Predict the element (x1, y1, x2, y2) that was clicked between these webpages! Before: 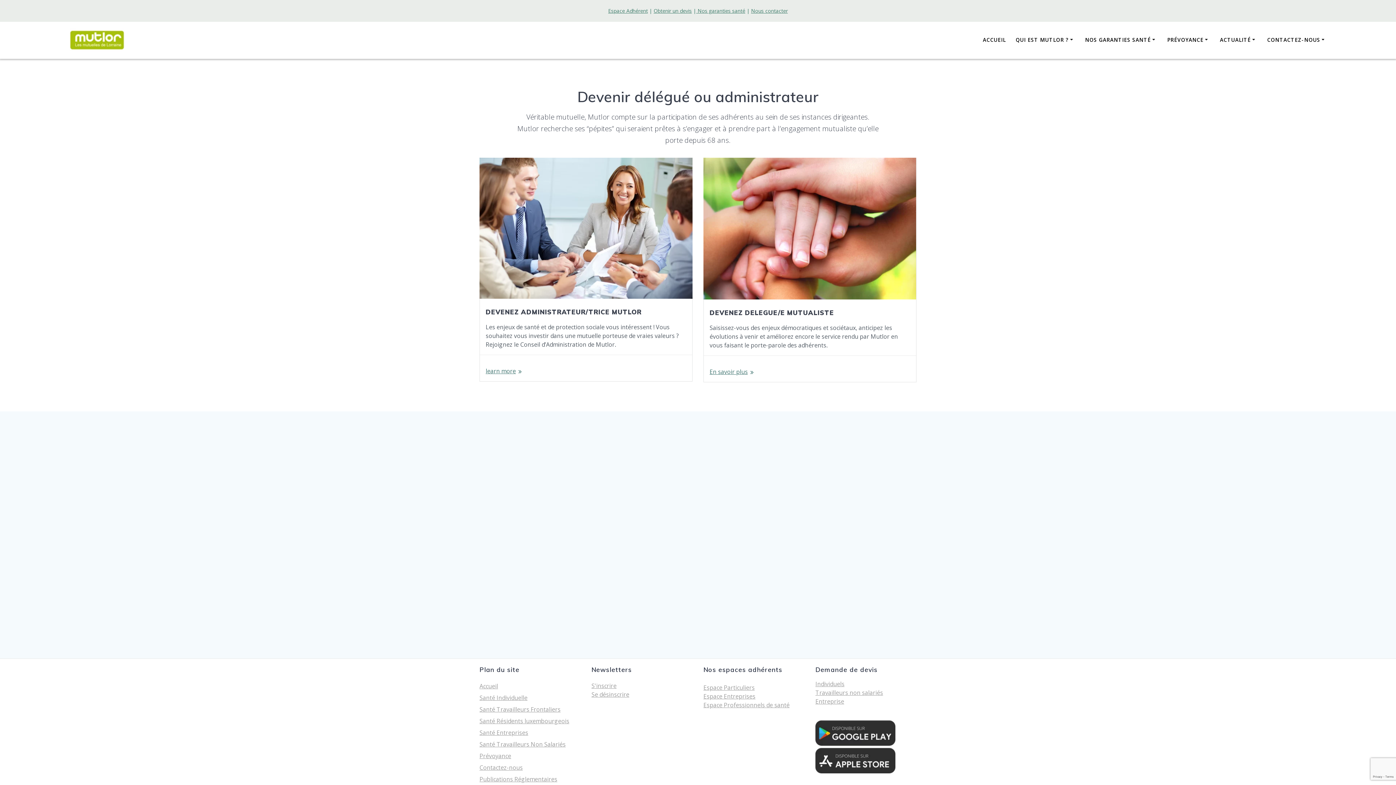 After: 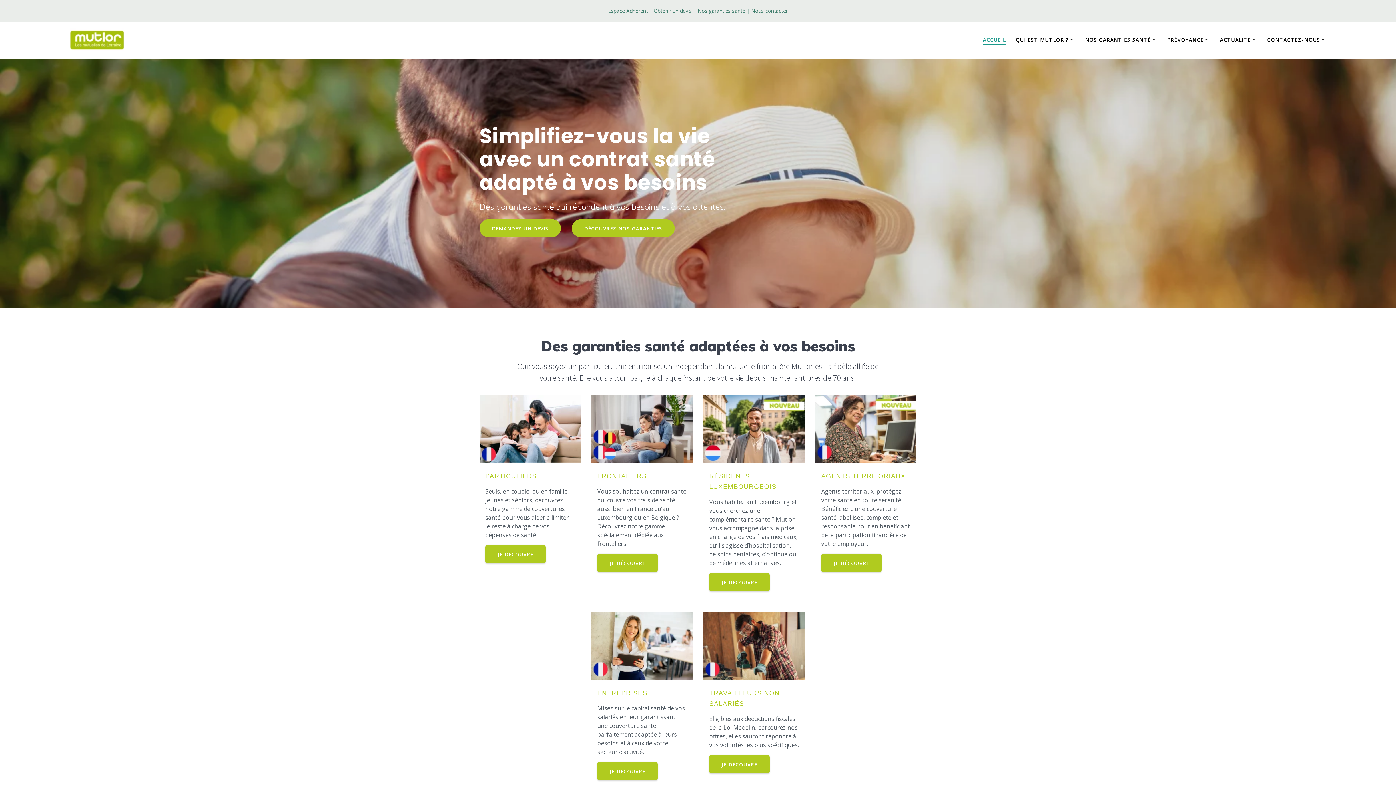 Action: label: Accueil bbox: (479, 682, 498, 690)